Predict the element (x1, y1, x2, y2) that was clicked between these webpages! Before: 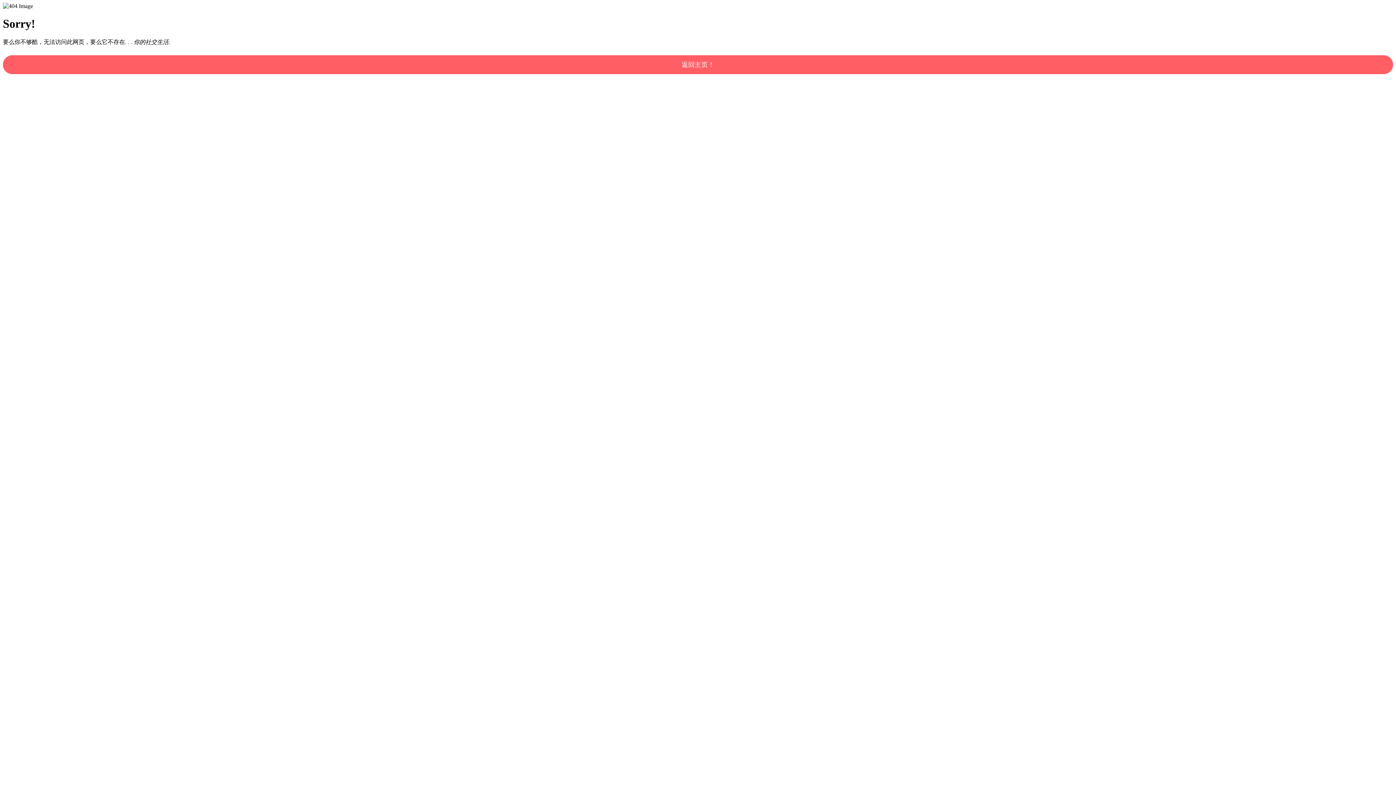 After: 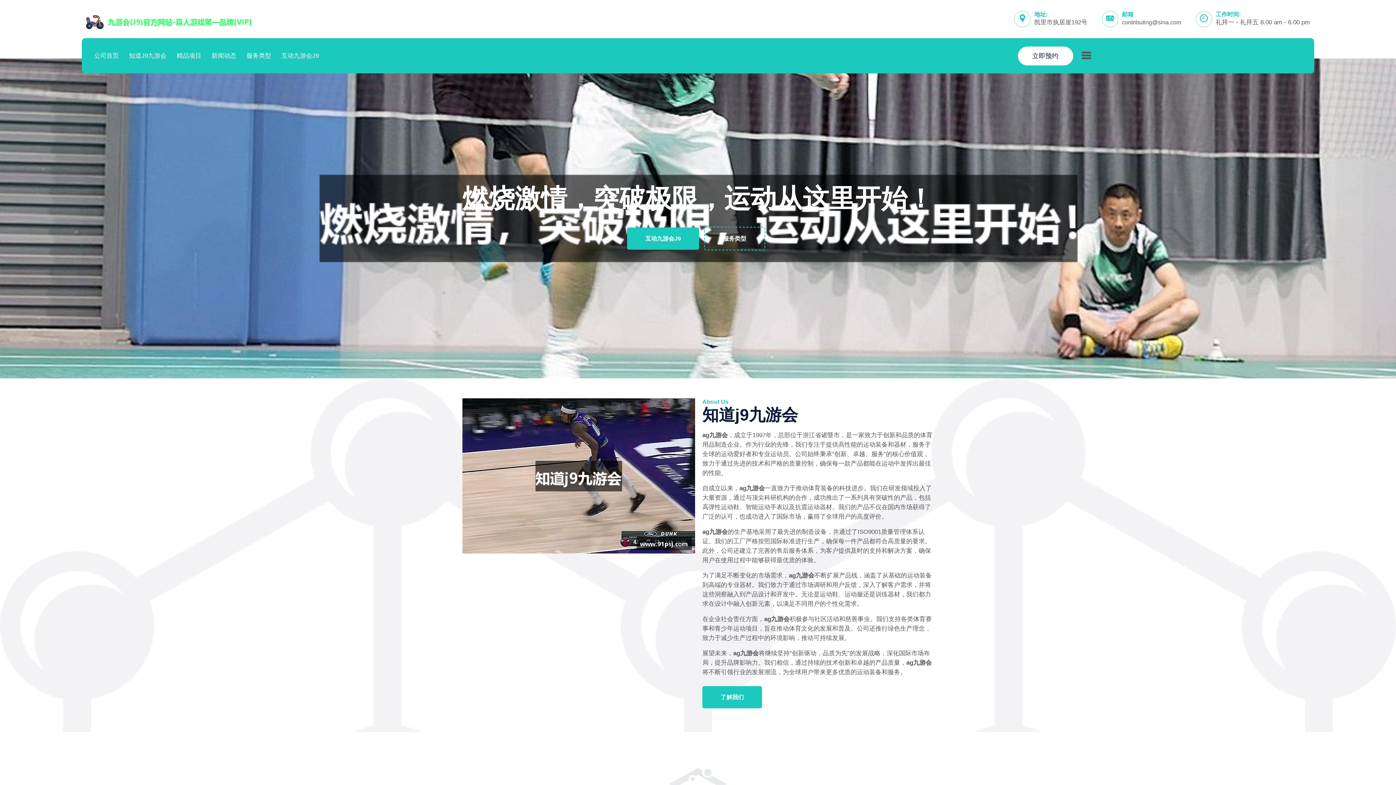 Action: label: 返回主页！ bbox: (2, 55, 1393, 74)